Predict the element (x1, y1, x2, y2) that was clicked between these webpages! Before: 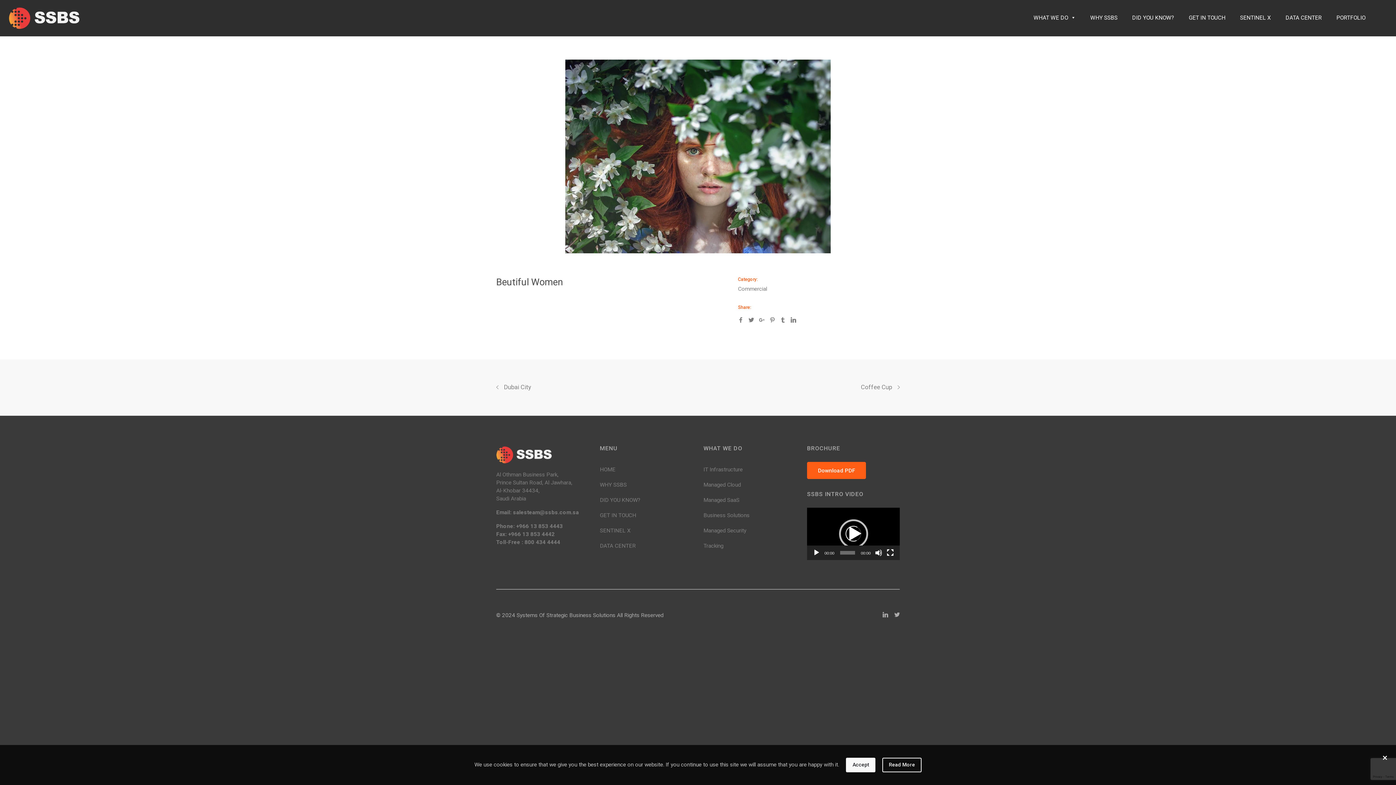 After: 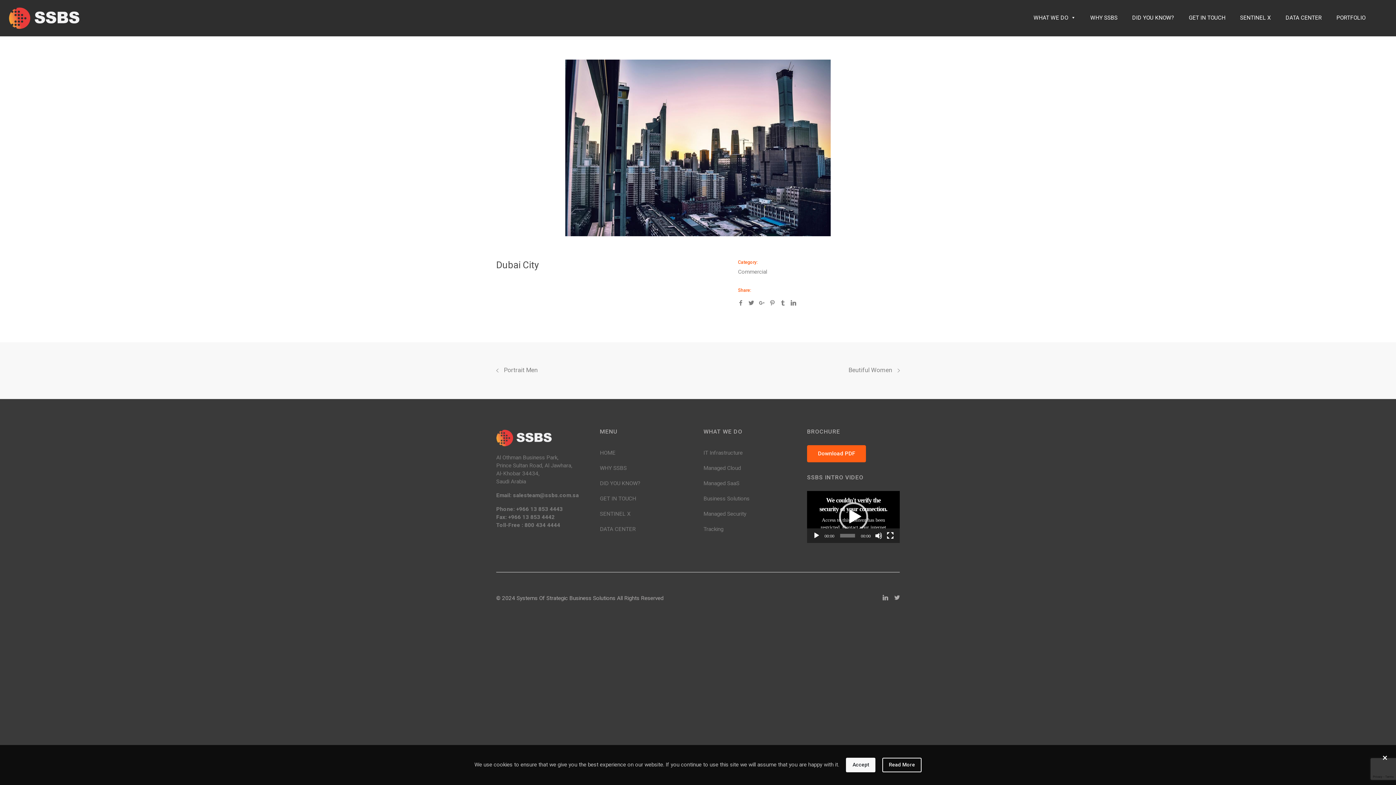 Action: label: Dubai City bbox: (496, 383, 531, 390)